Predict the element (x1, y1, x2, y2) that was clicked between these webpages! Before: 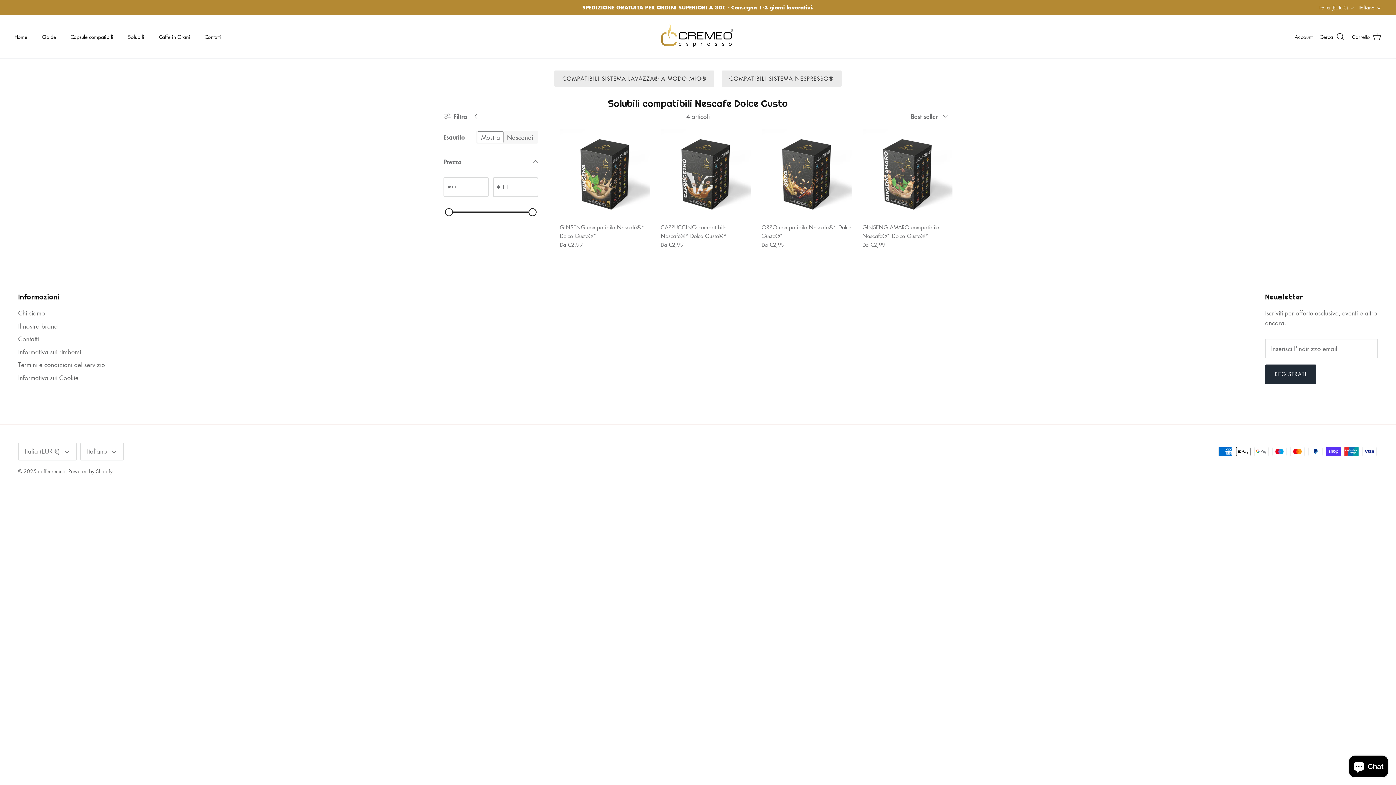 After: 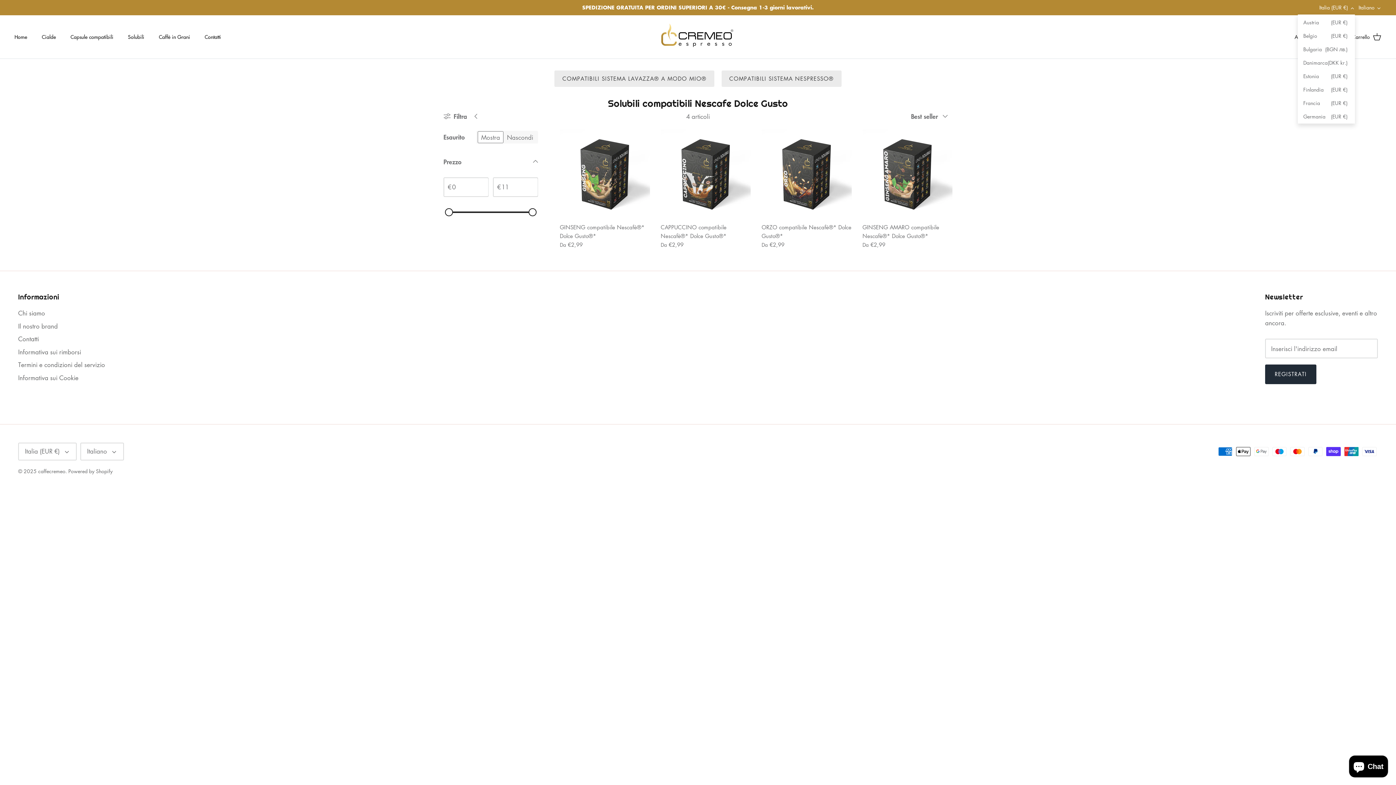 Action: label: Italia (EUR €) bbox: (1319, 1, 1355, 13)